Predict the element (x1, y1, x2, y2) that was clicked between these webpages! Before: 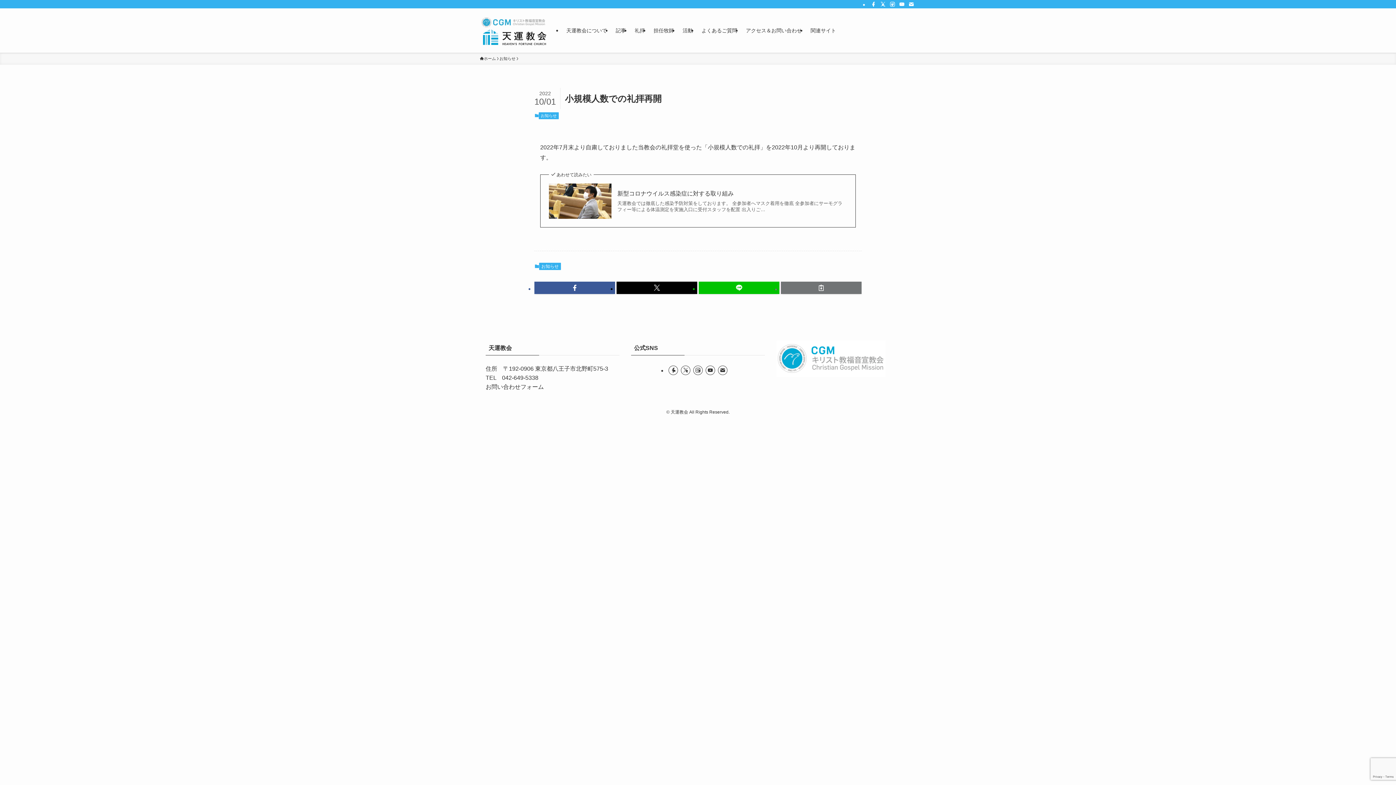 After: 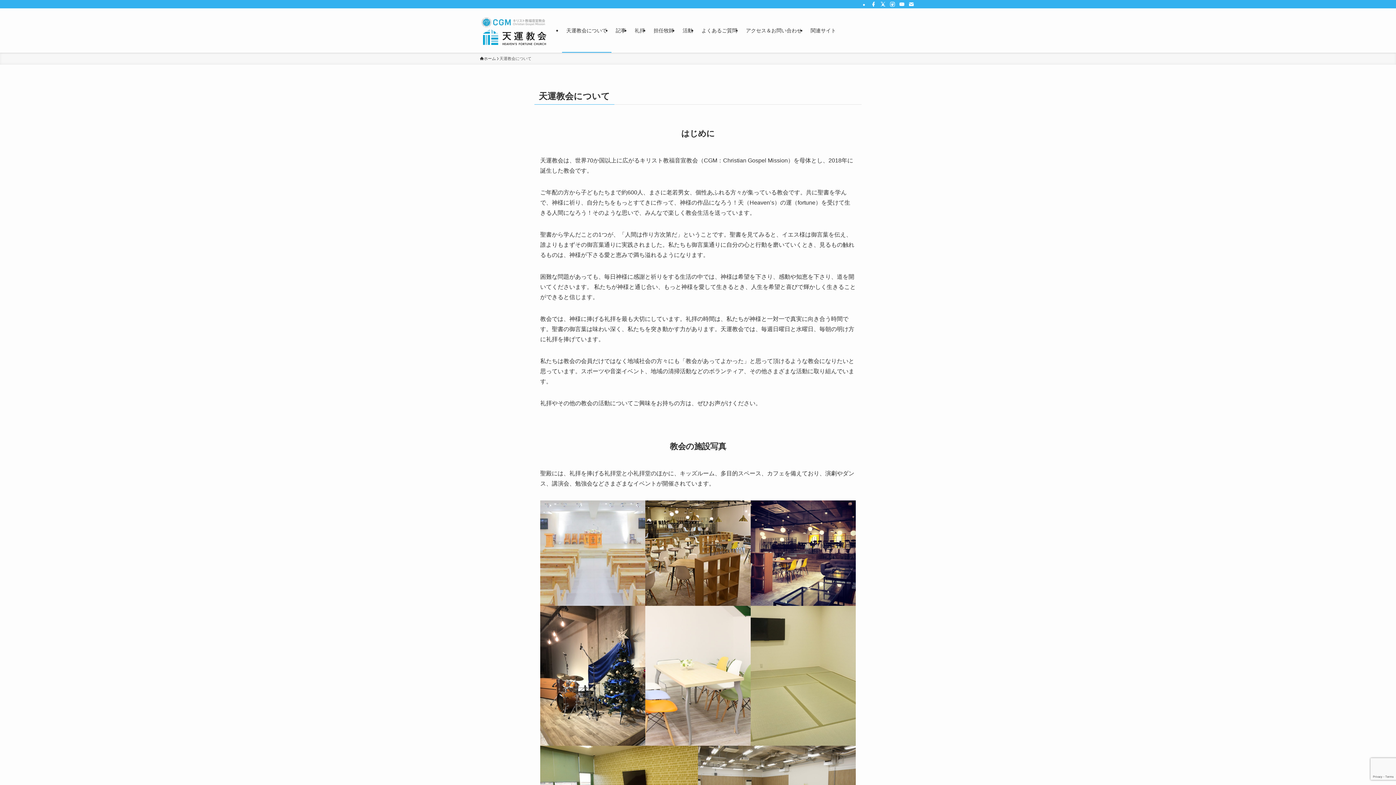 Action: label: 天運教会について bbox: (562, 8, 611, 52)